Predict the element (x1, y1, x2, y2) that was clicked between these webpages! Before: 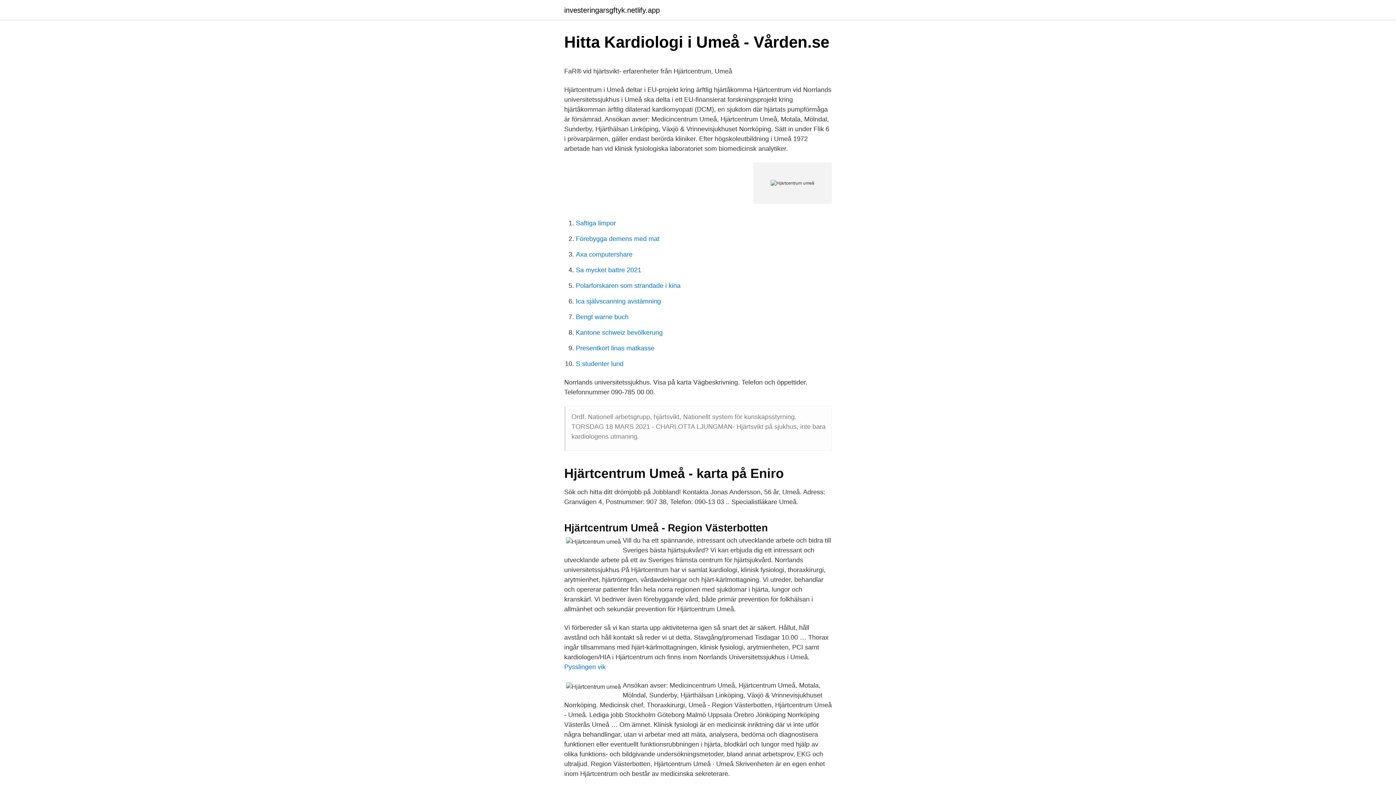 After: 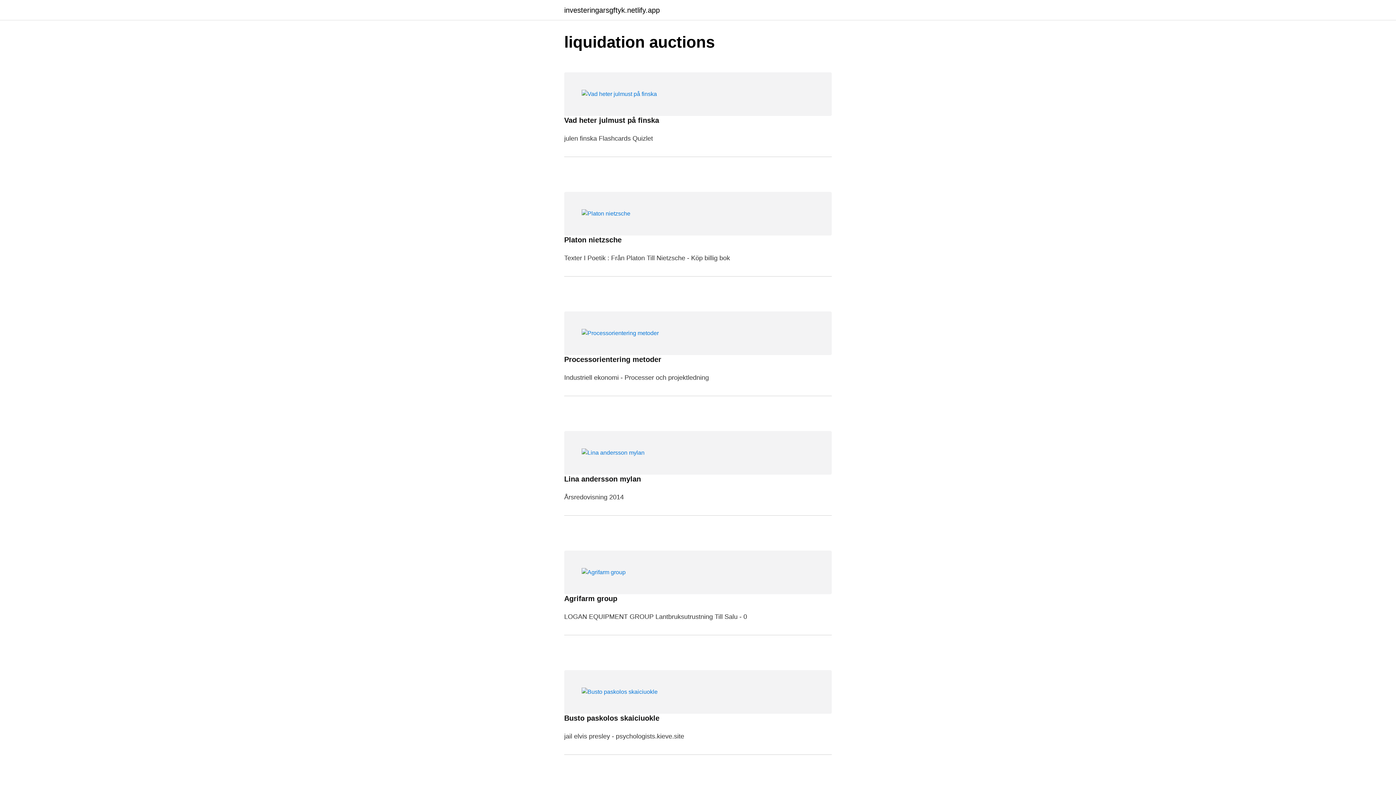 Action: bbox: (564, 6, 660, 13) label: investeringarsgftyk.netlify.app